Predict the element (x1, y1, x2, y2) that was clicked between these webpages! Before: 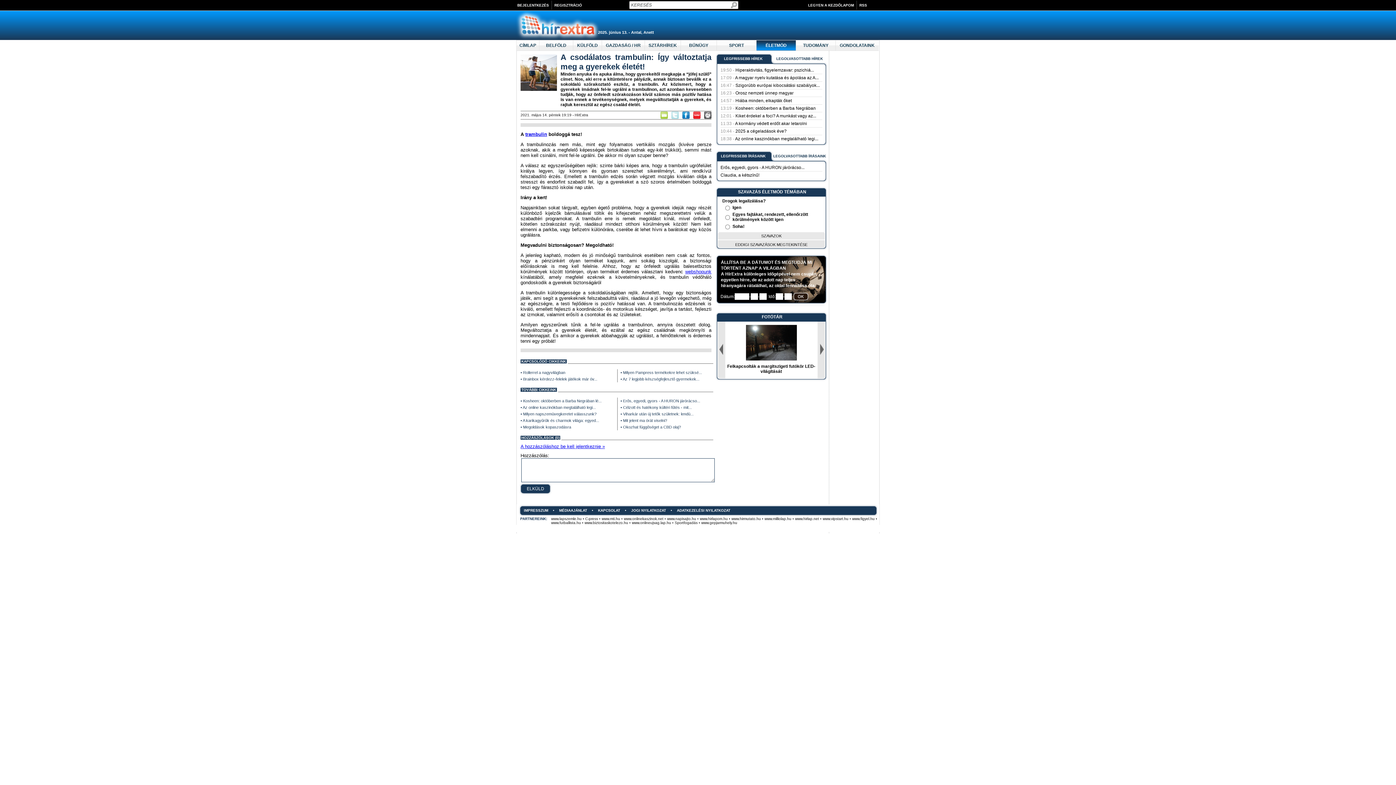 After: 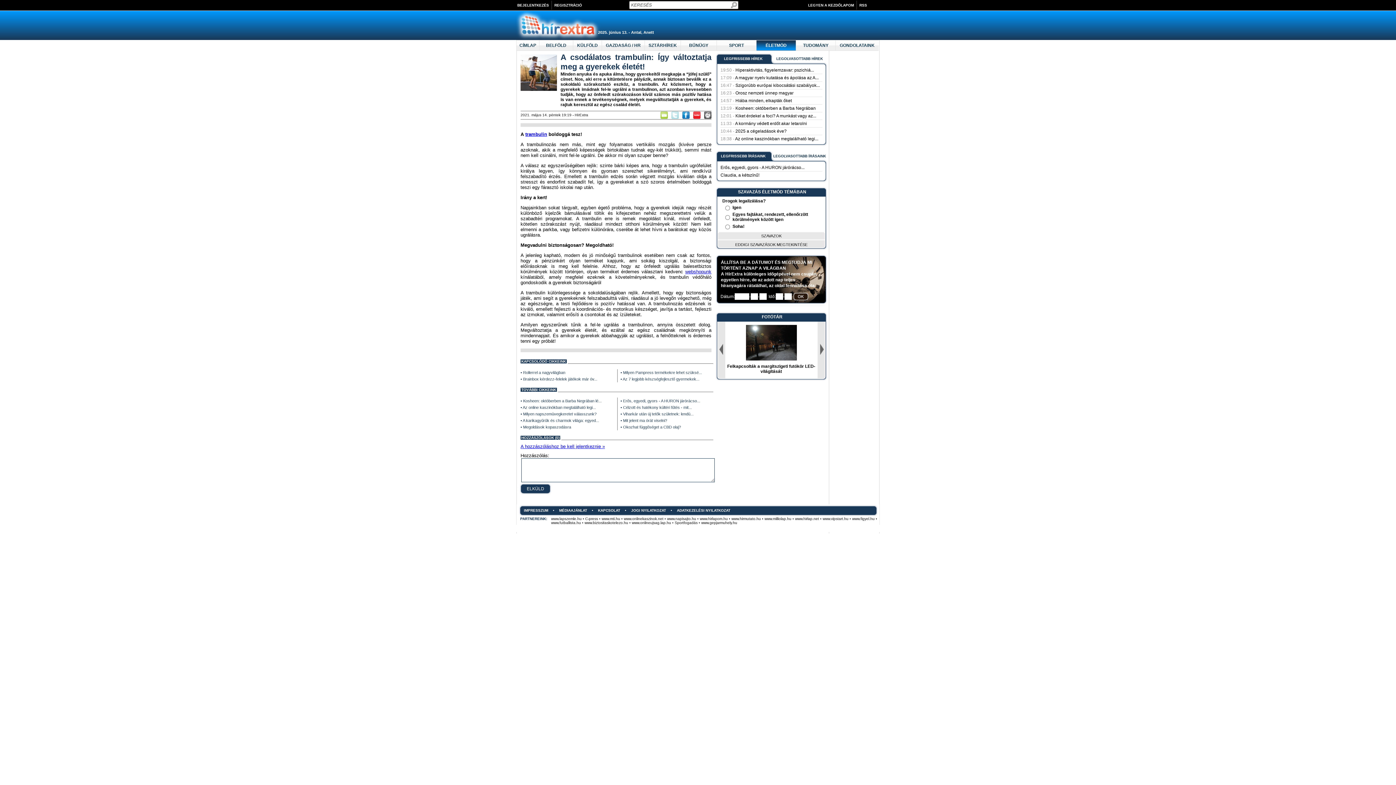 Action: label: www.hirmutato.hu bbox: (731, 517, 761, 521)